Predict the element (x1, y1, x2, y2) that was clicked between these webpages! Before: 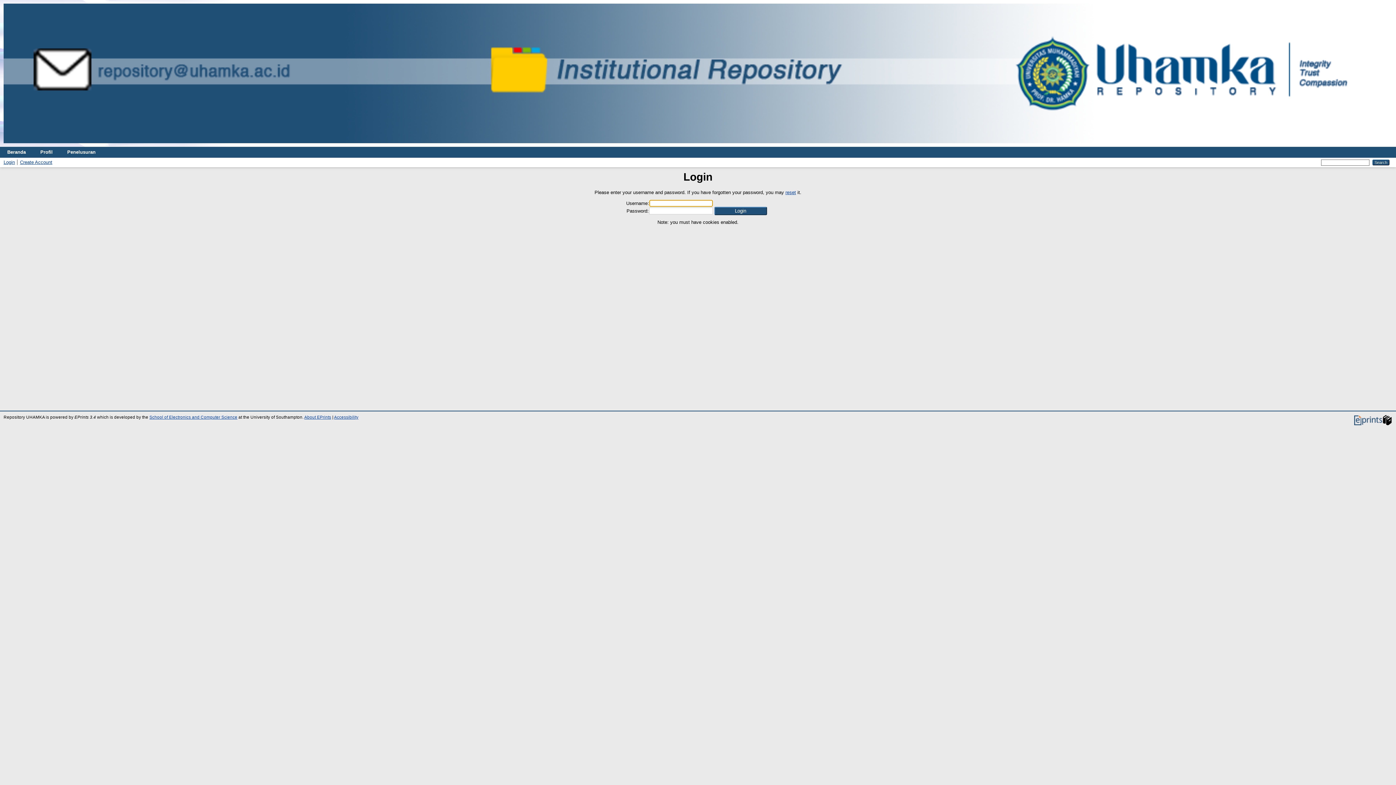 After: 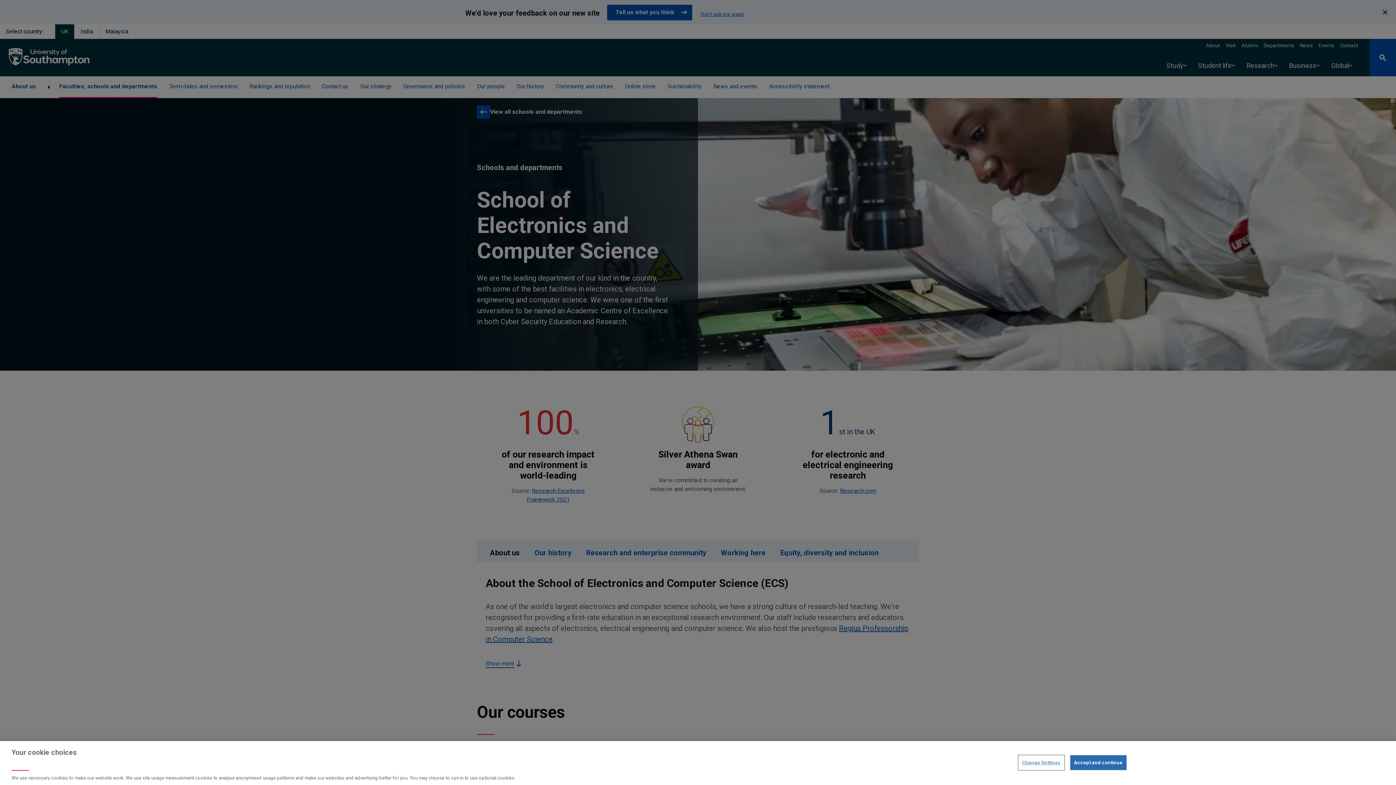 Action: bbox: (149, 415, 237, 419) label: School of Electronics and Computer Science